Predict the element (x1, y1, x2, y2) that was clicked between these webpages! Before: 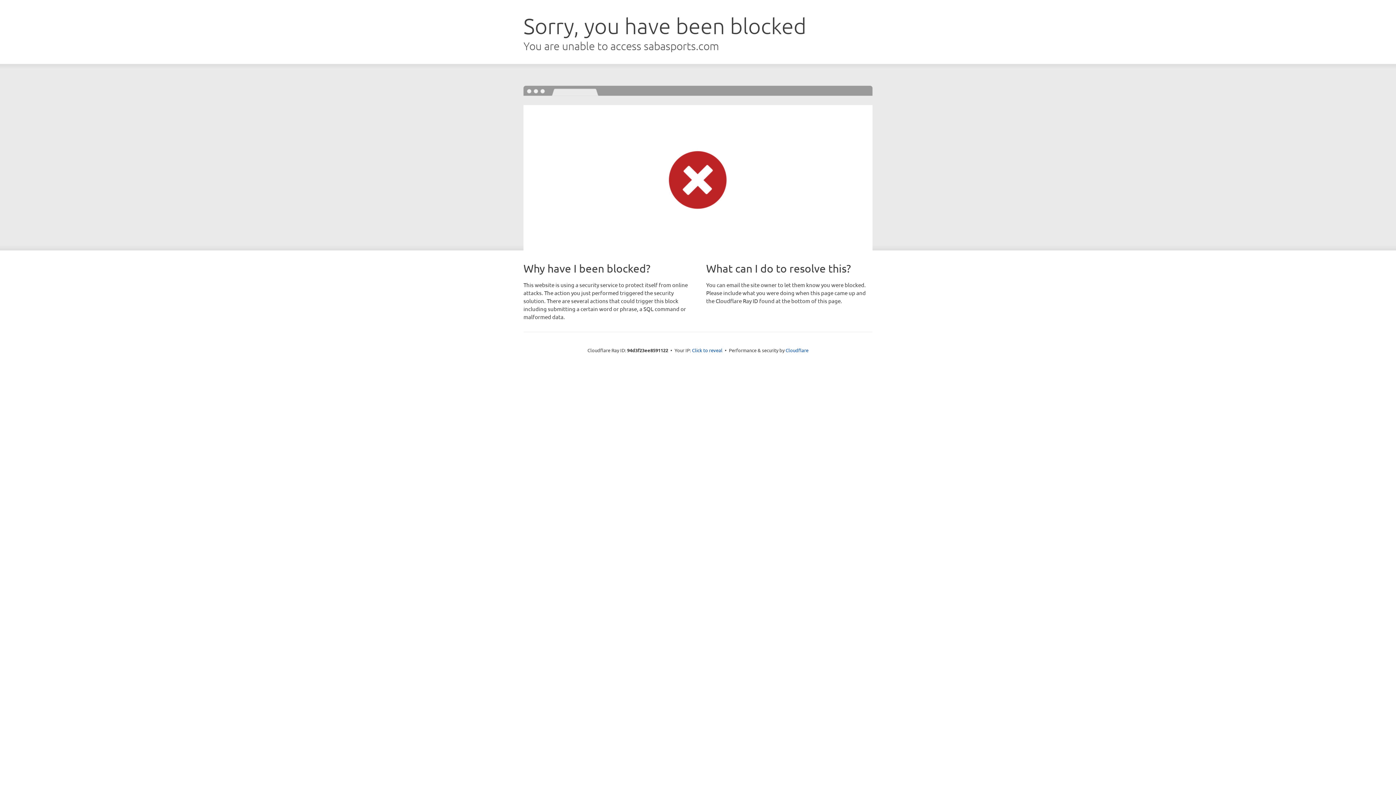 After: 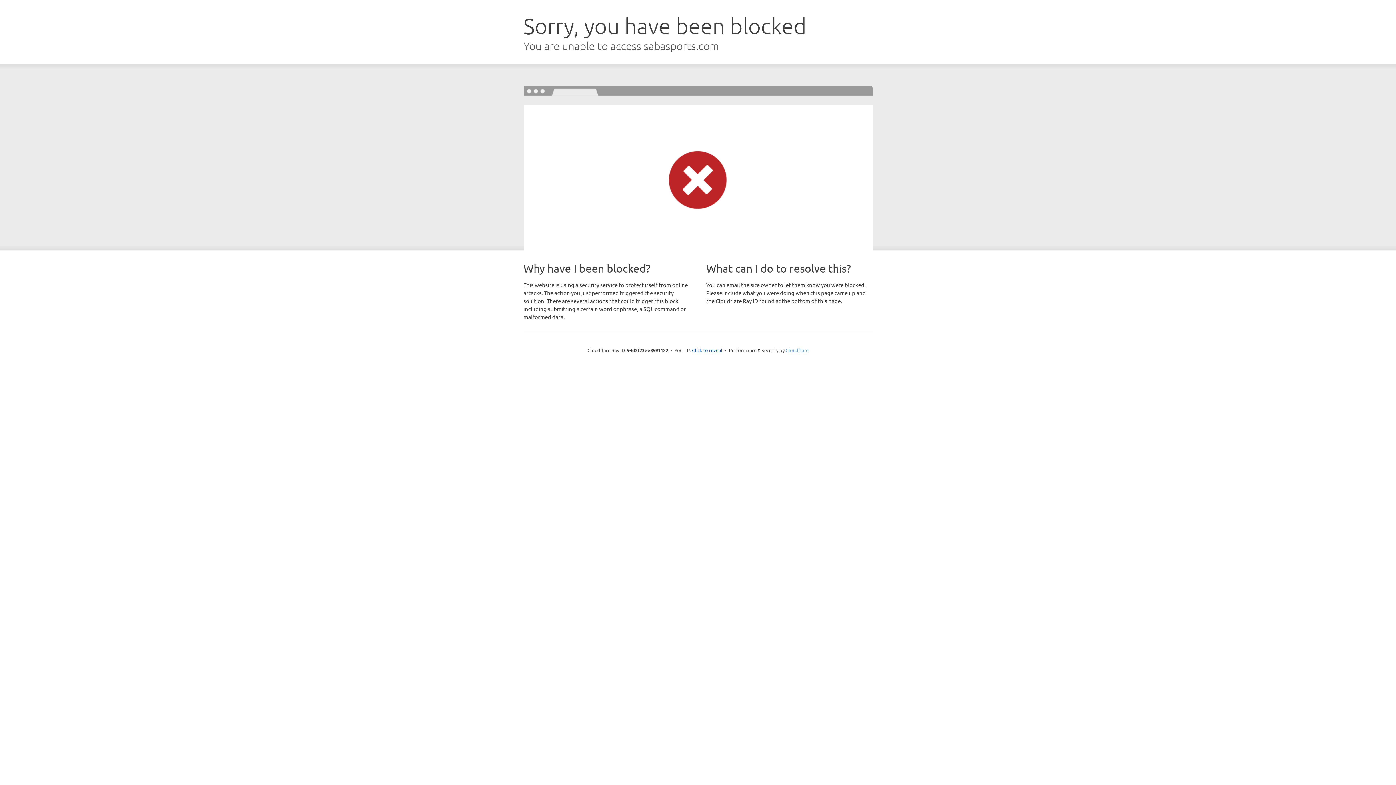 Action: label: Cloudflare bbox: (785, 347, 808, 353)